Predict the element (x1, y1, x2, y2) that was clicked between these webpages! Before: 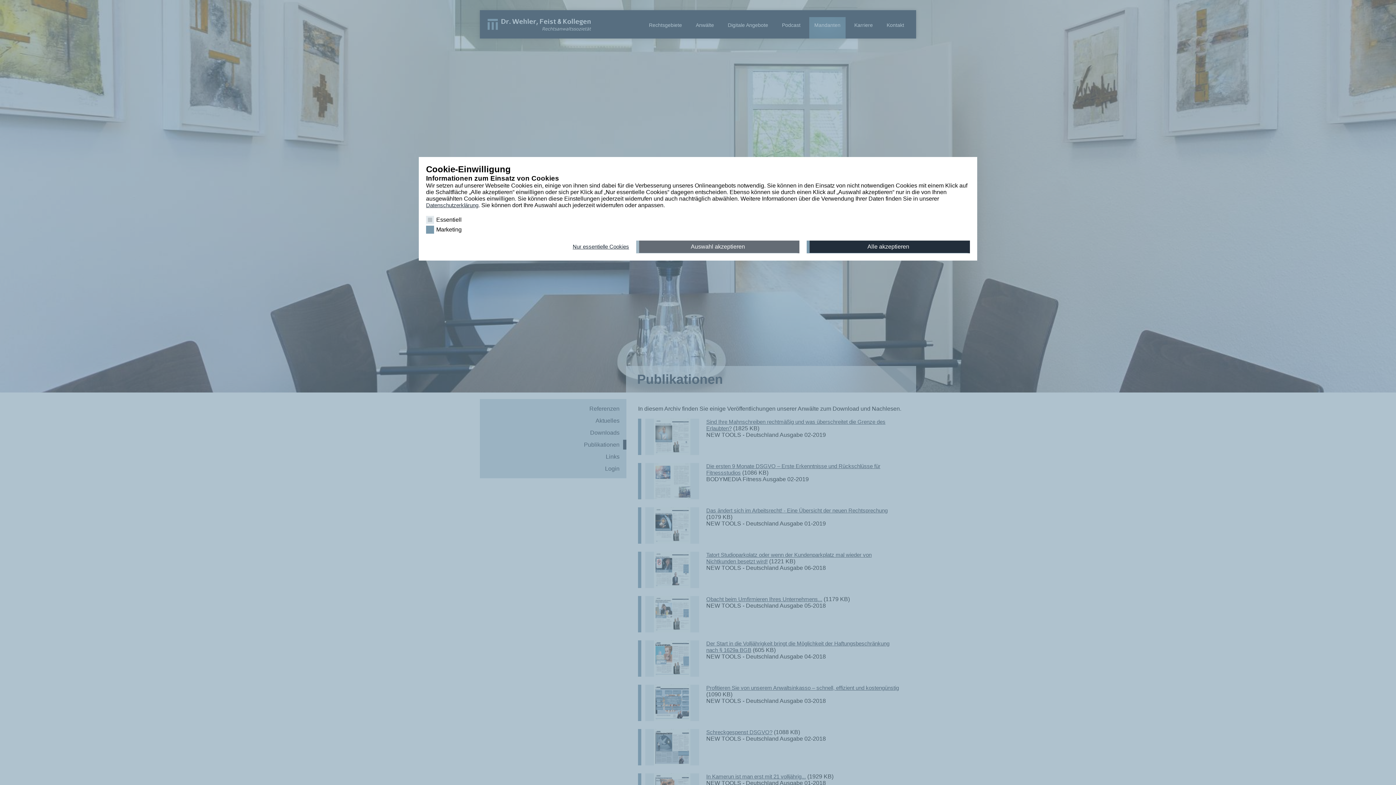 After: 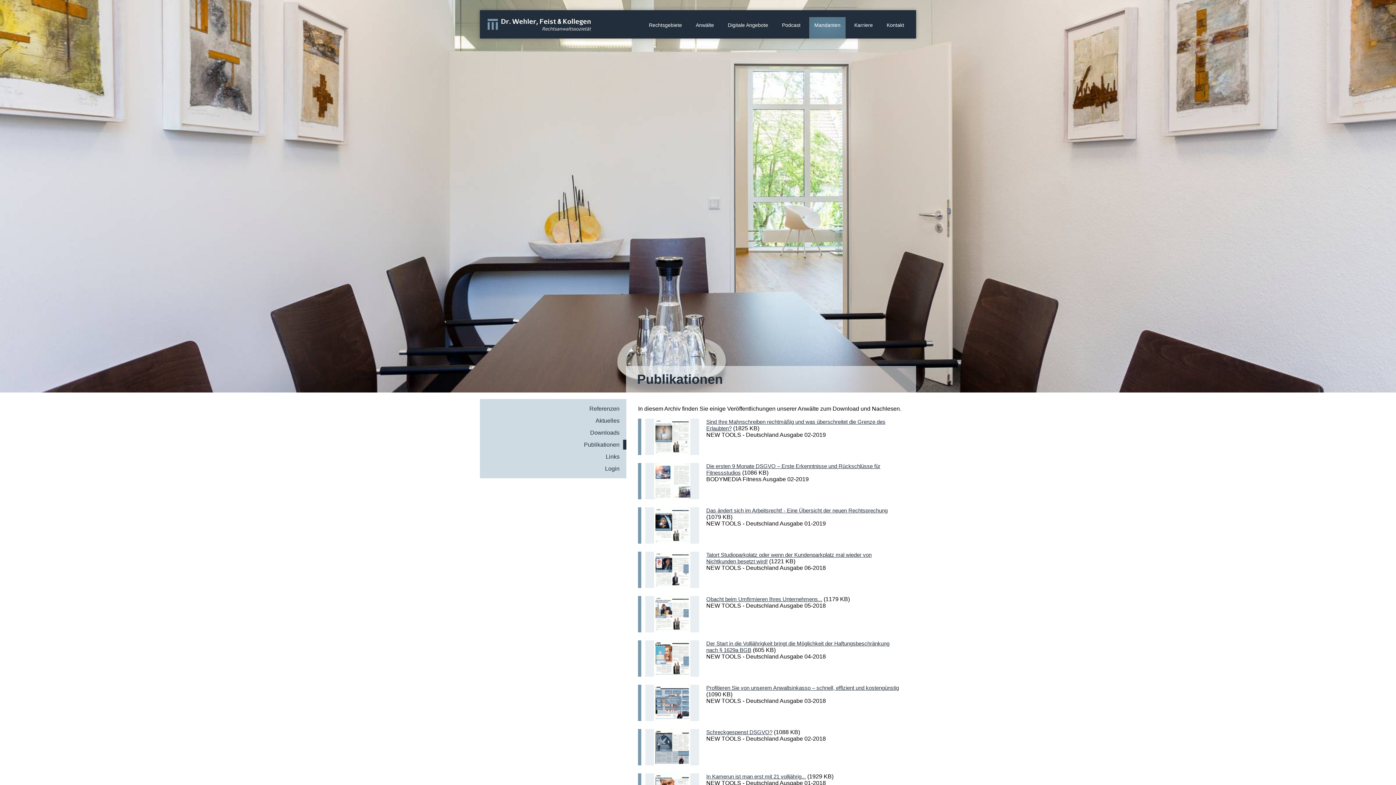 Action: bbox: (572, 243, 629, 249) label: Nur essentielle Cookies